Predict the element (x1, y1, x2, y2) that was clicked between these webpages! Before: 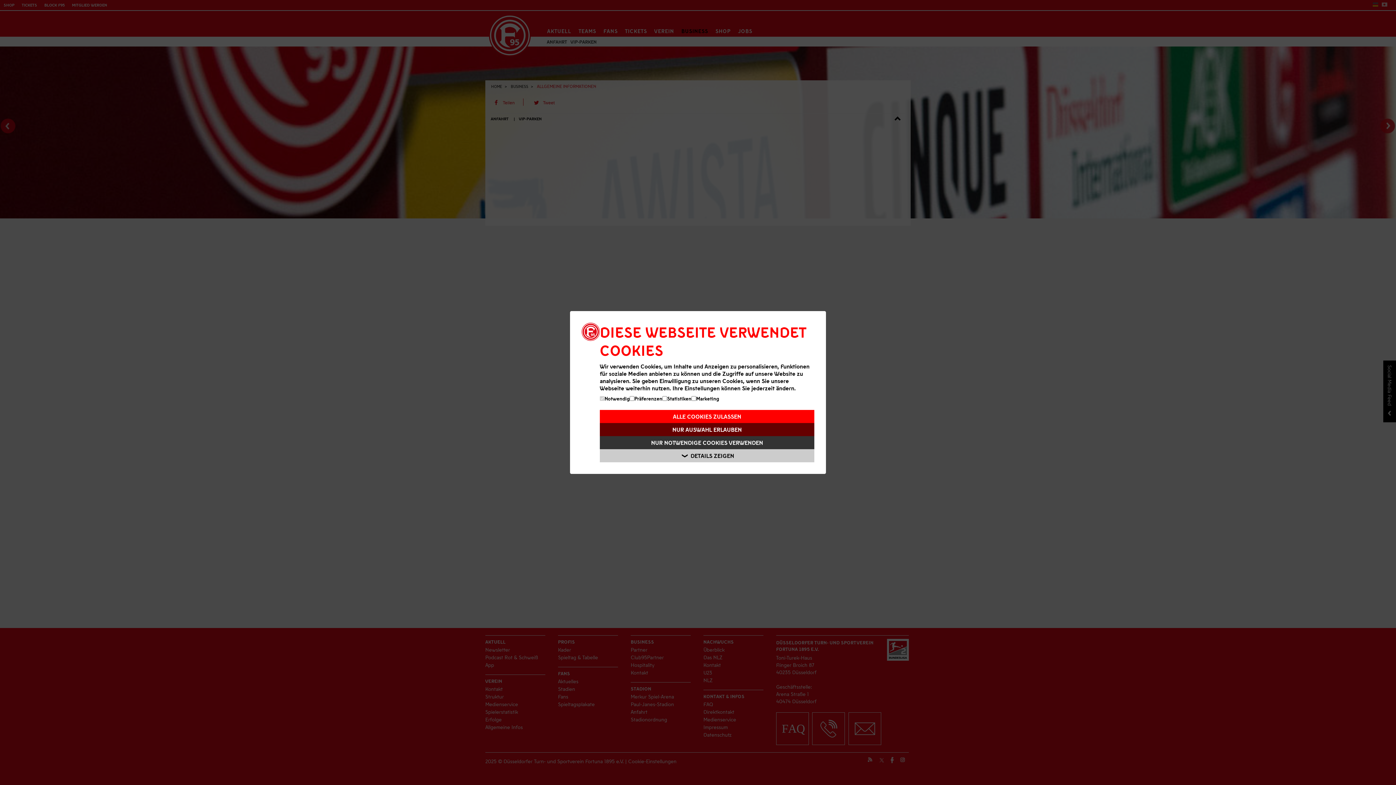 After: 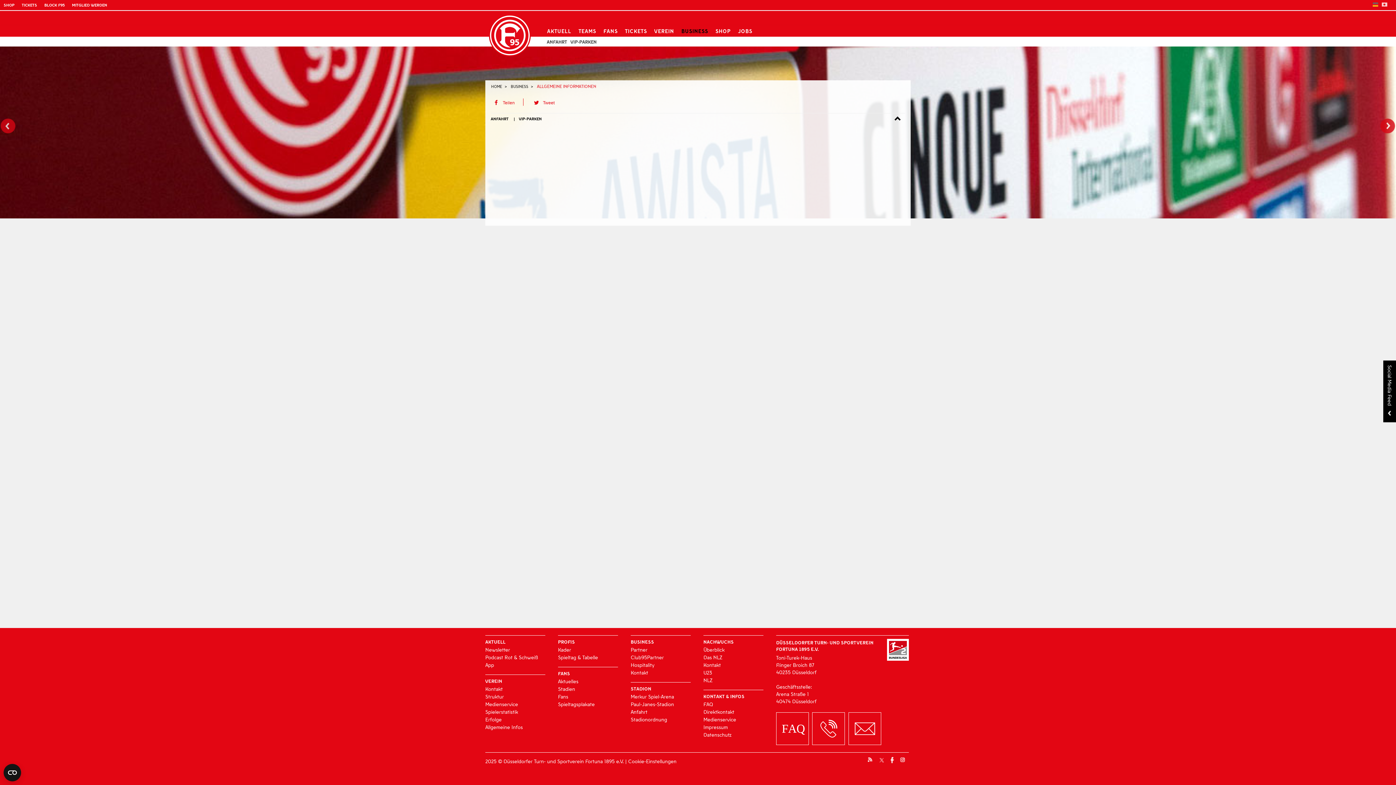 Action: label: ALLE COOKIES ZULASSEN bbox: (600, 410, 814, 423)